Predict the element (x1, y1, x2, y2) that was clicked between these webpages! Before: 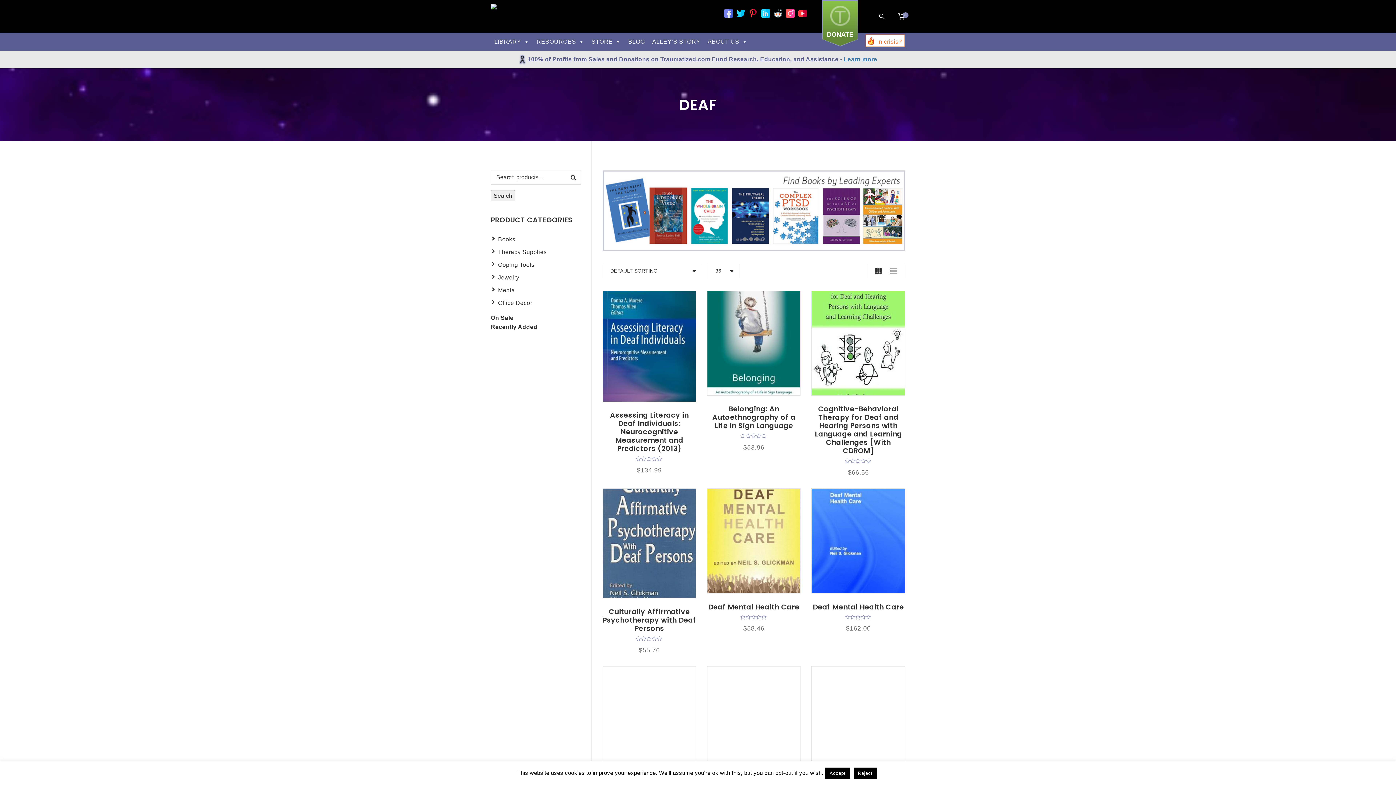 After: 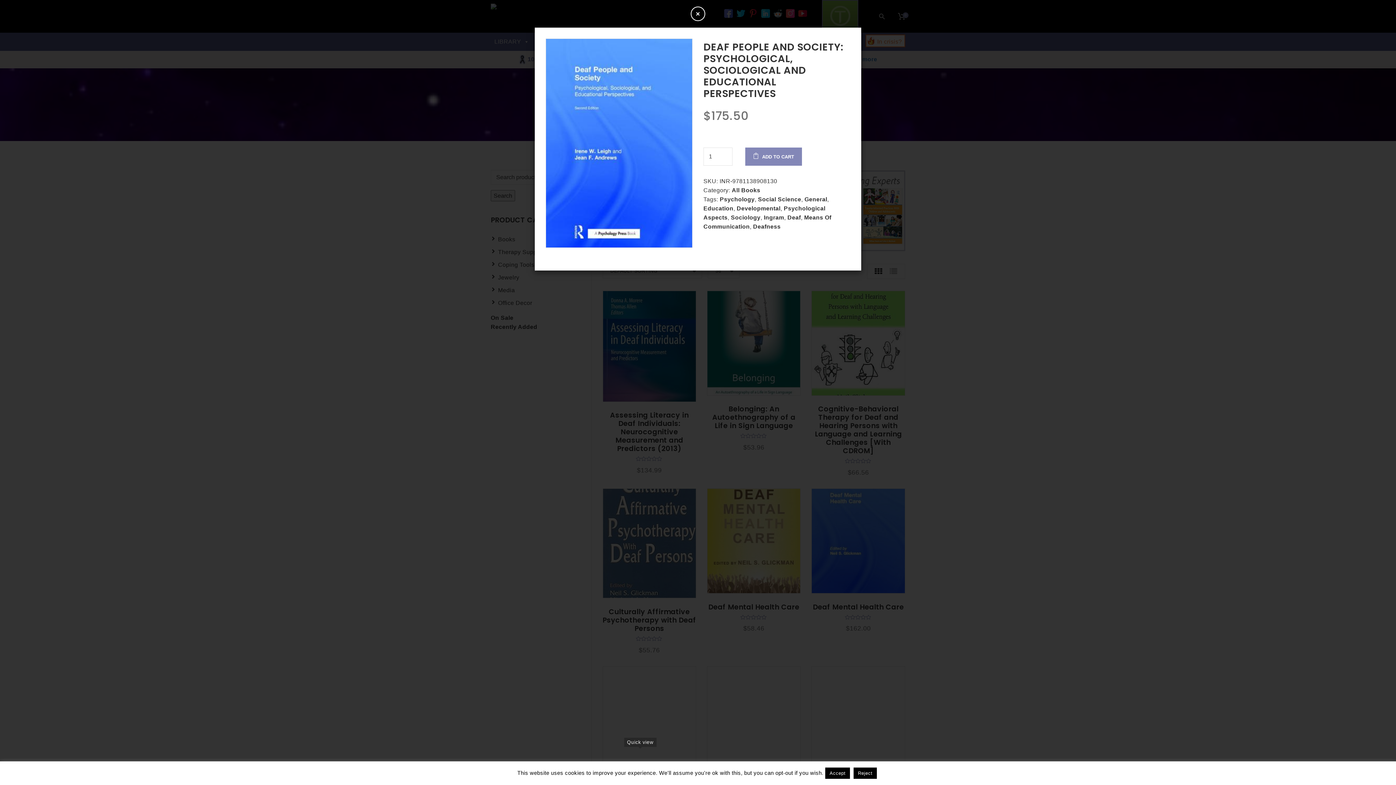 Action: bbox: (632, 749, 648, 766)